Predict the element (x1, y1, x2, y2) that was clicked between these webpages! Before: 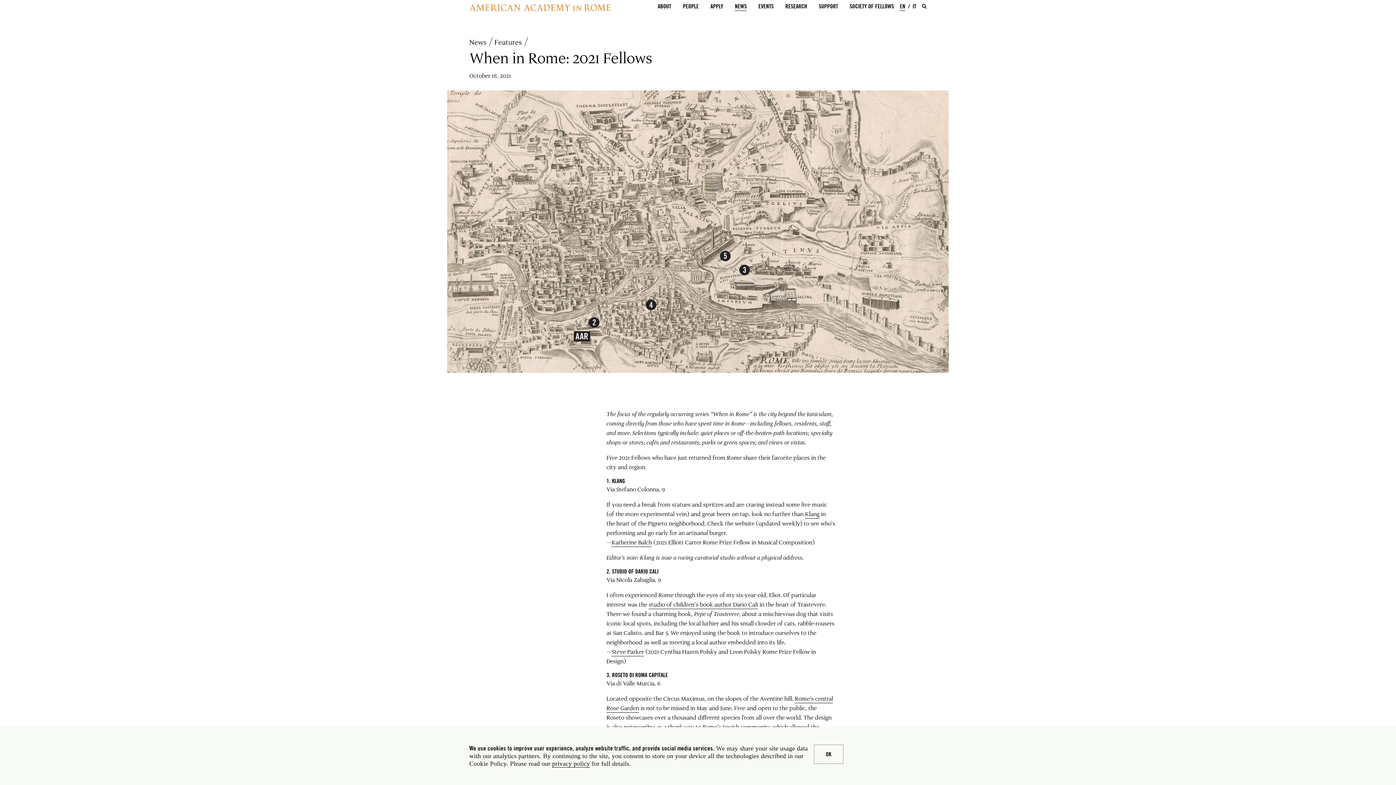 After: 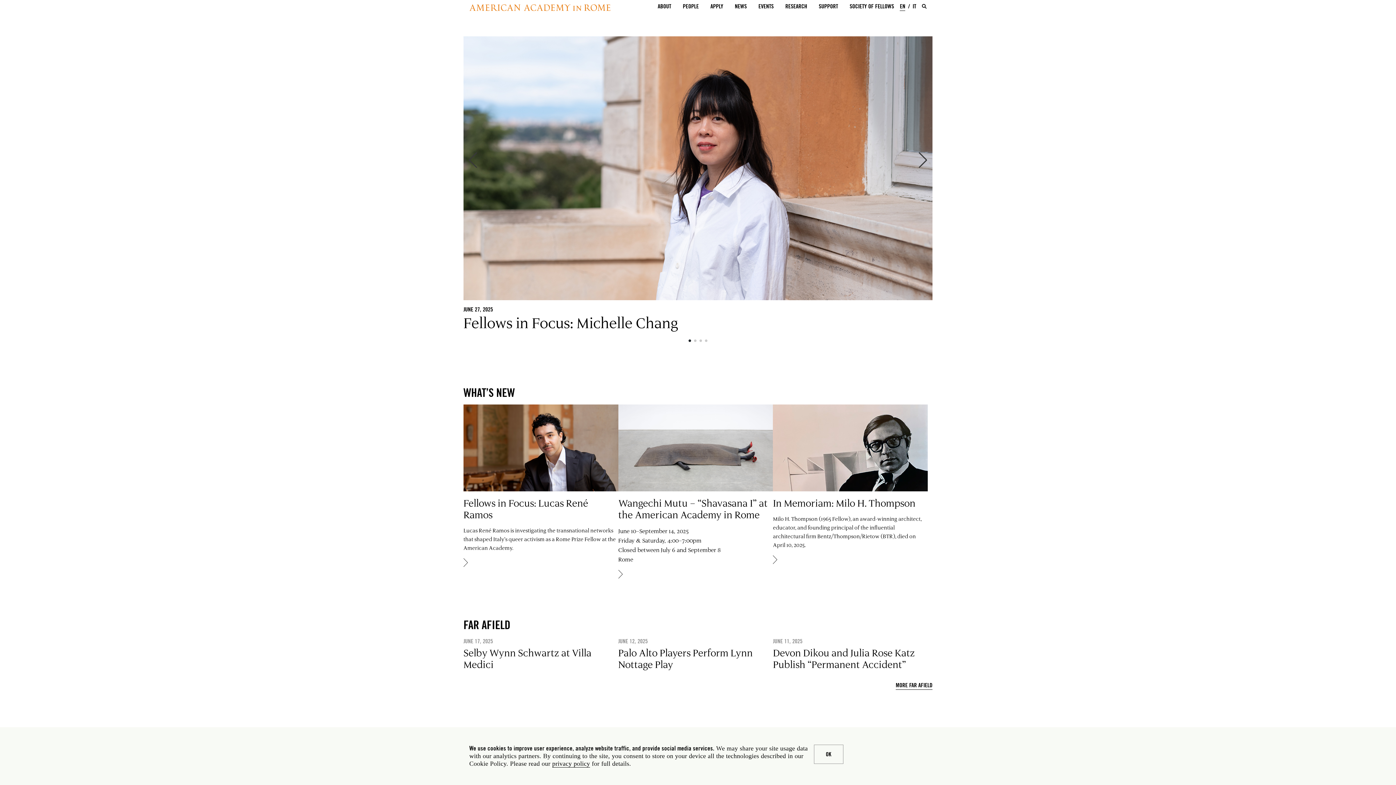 Action: bbox: (469, 4, 610, 10)